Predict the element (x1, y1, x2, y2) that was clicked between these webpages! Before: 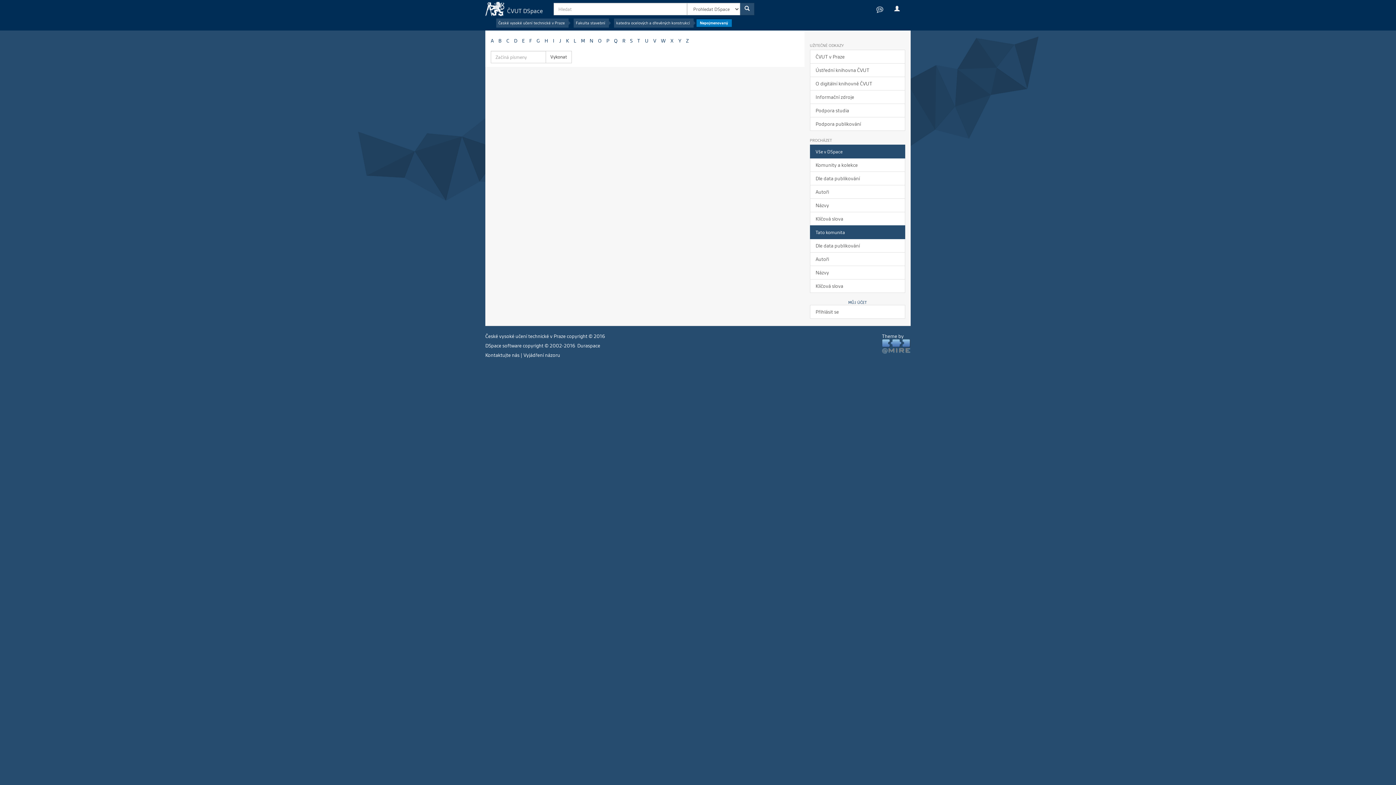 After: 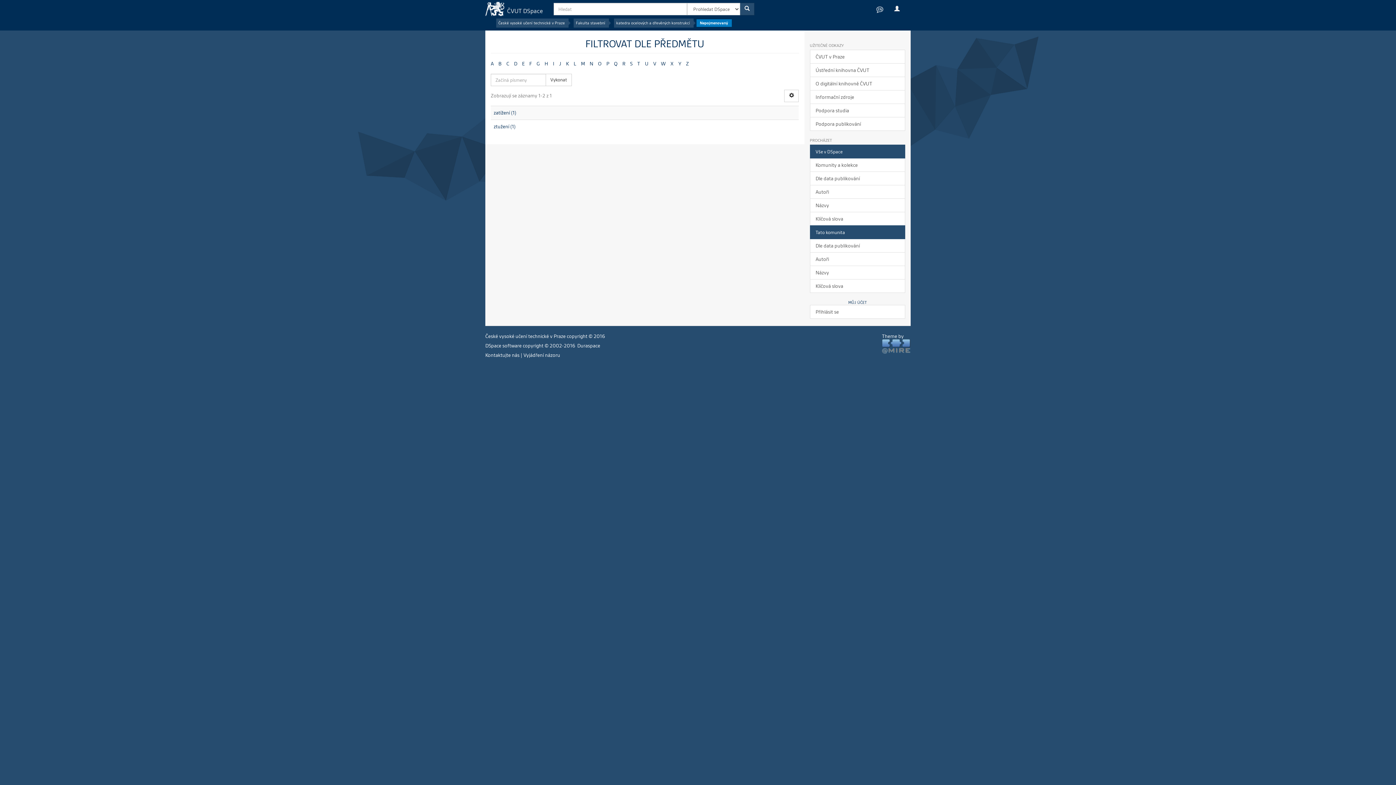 Action: bbox: (686, 37, 689, 43) label: Z